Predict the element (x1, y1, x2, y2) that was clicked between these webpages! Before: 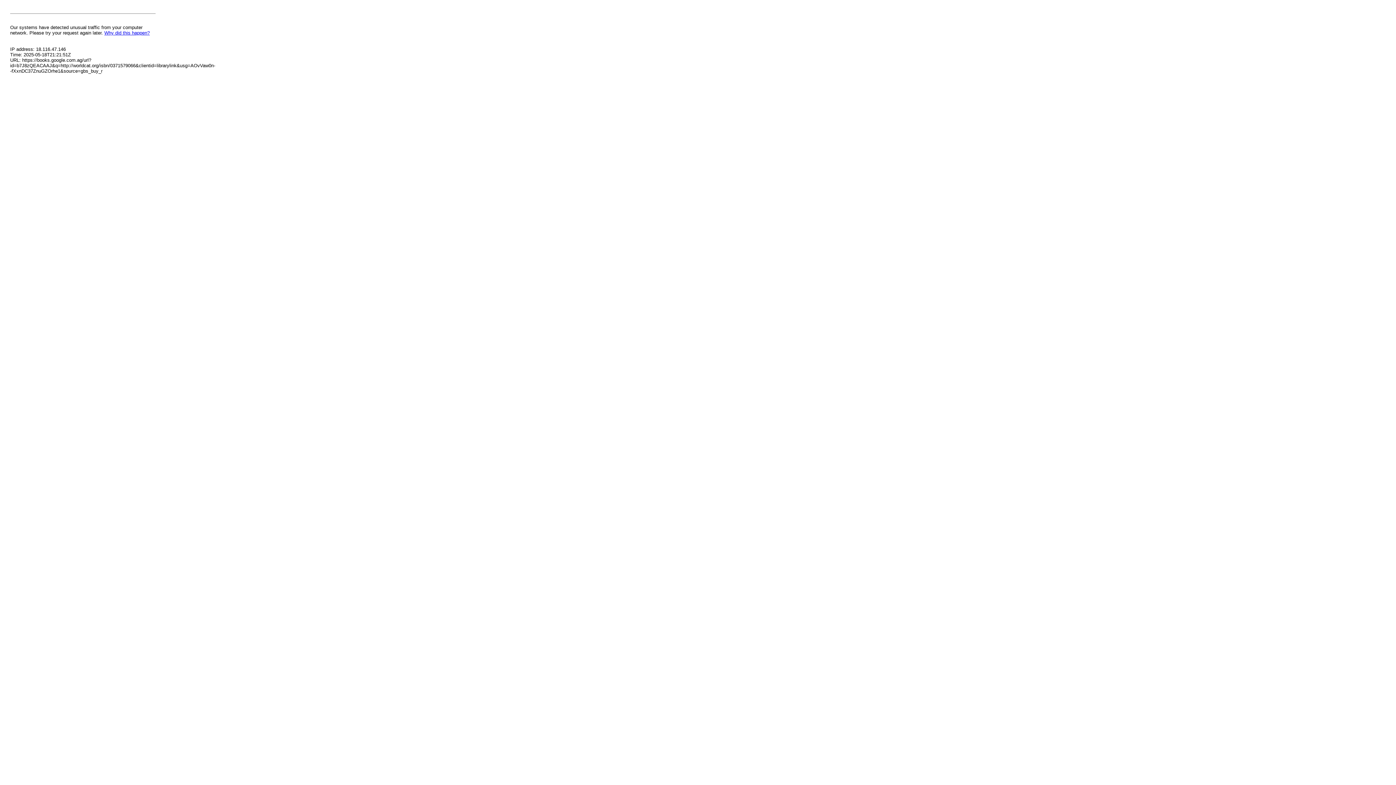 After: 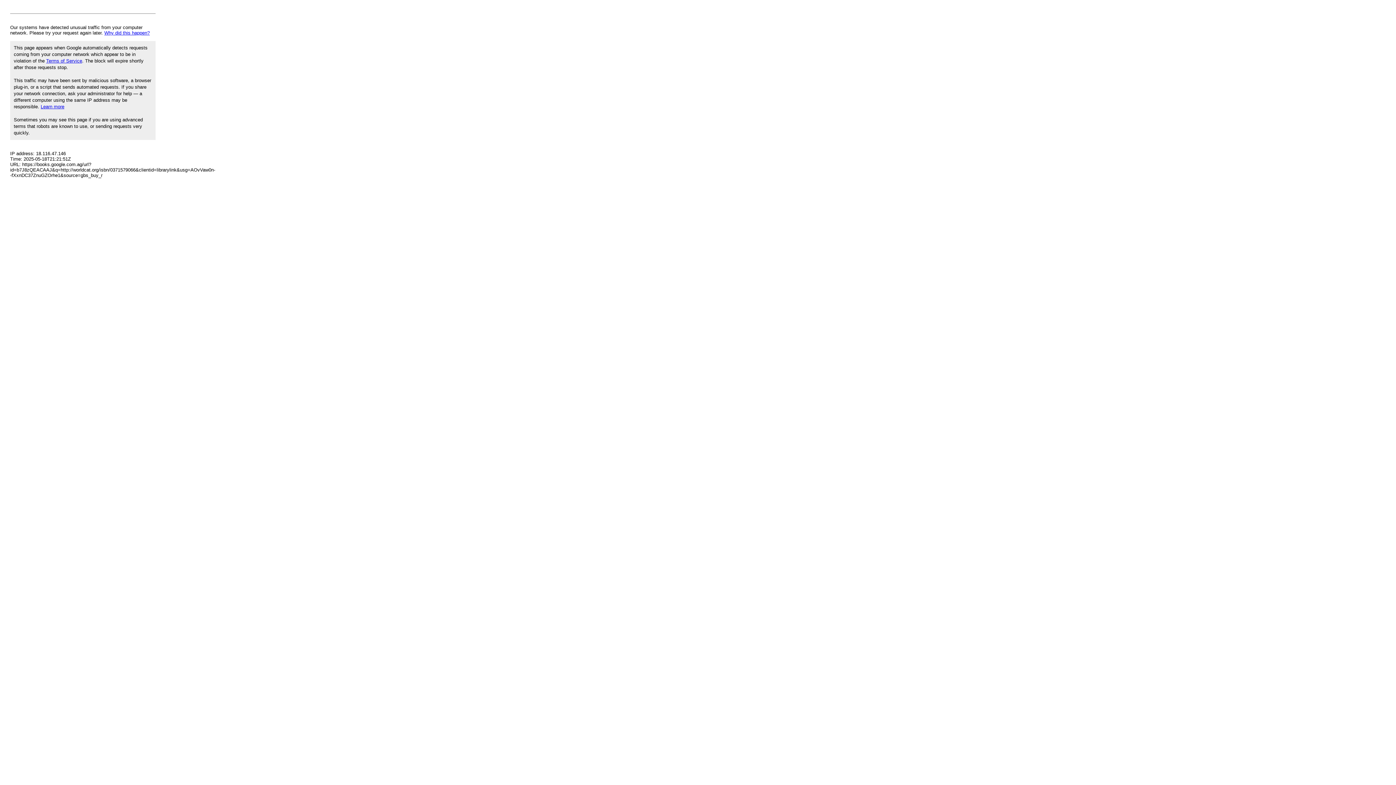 Action: label: Why did this happen? bbox: (104, 30, 149, 35)